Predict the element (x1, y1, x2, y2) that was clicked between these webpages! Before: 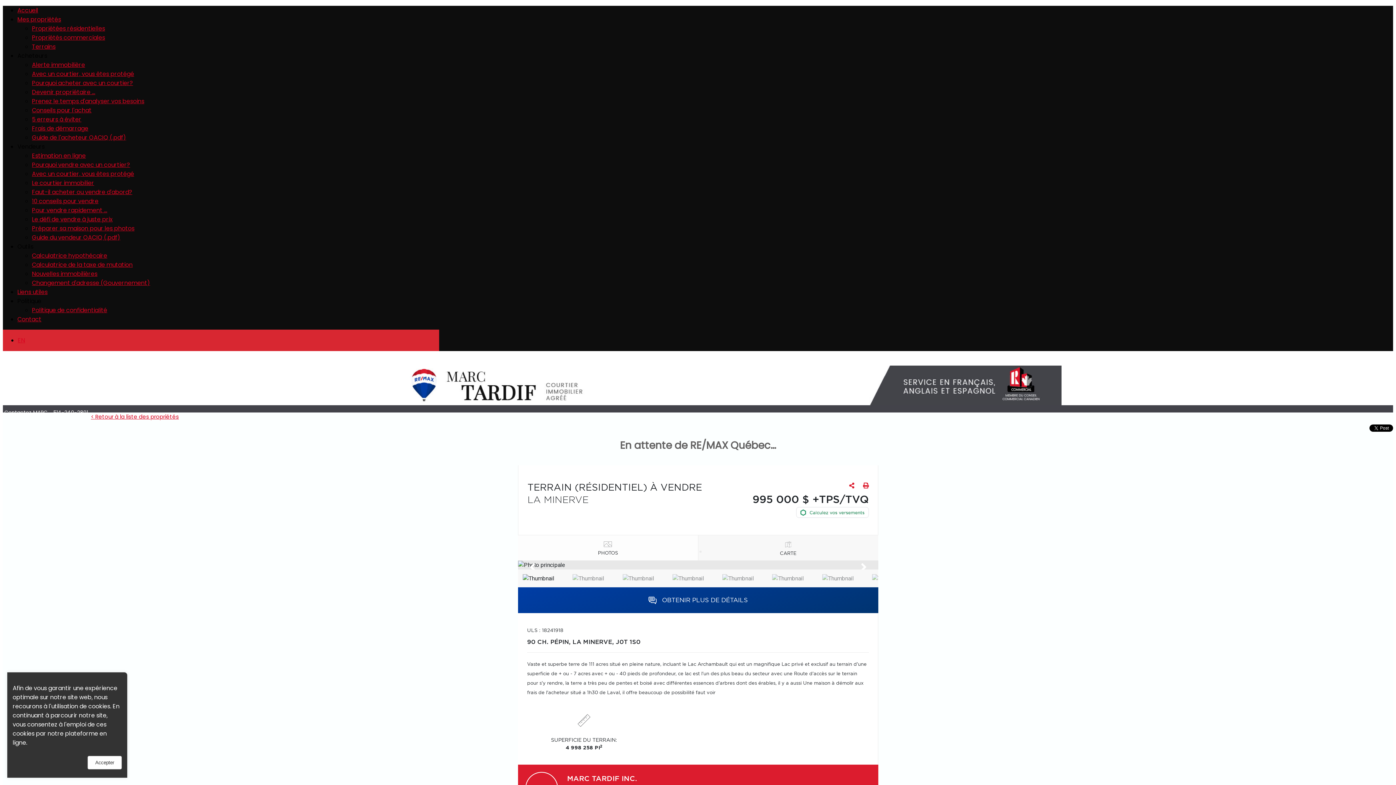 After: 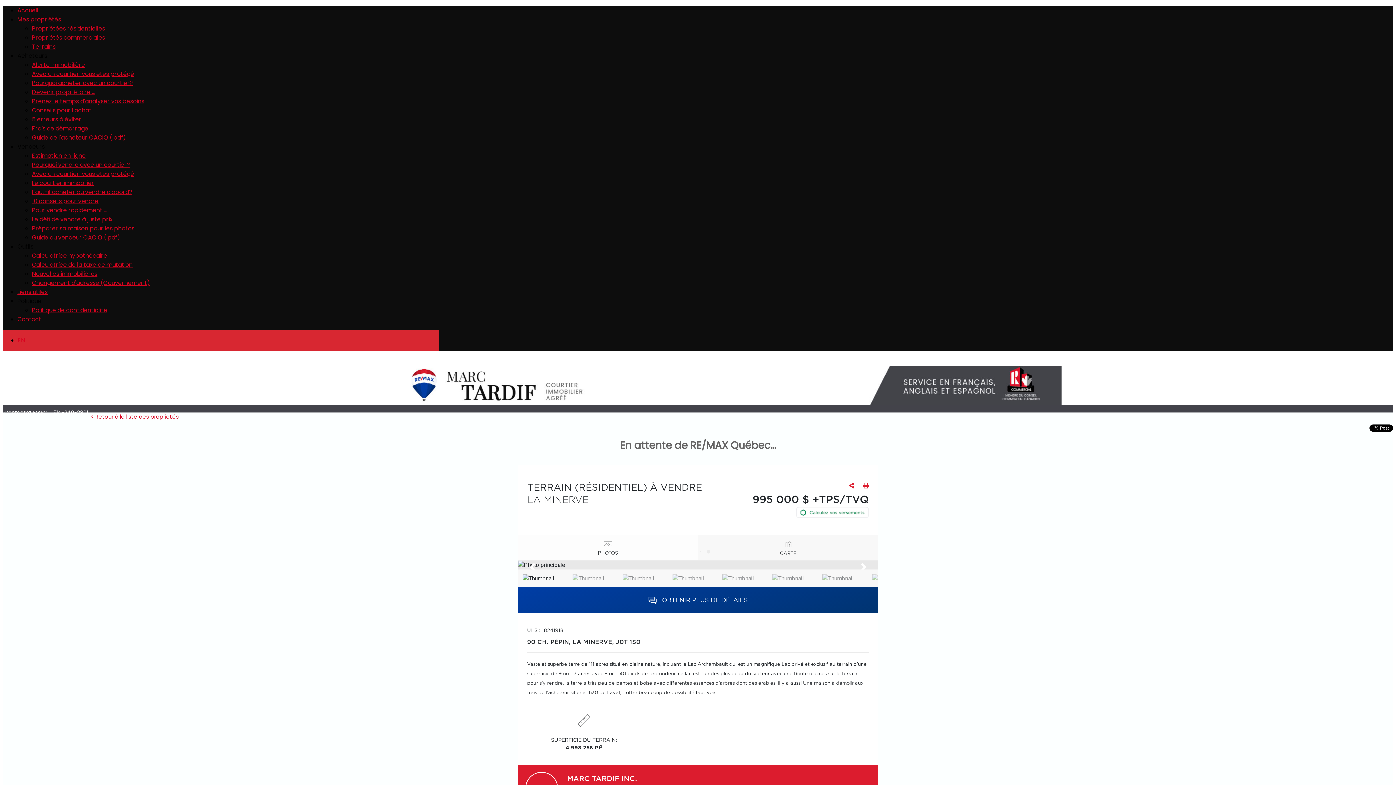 Action: bbox: (87, 756, 121, 769) label: Accepter